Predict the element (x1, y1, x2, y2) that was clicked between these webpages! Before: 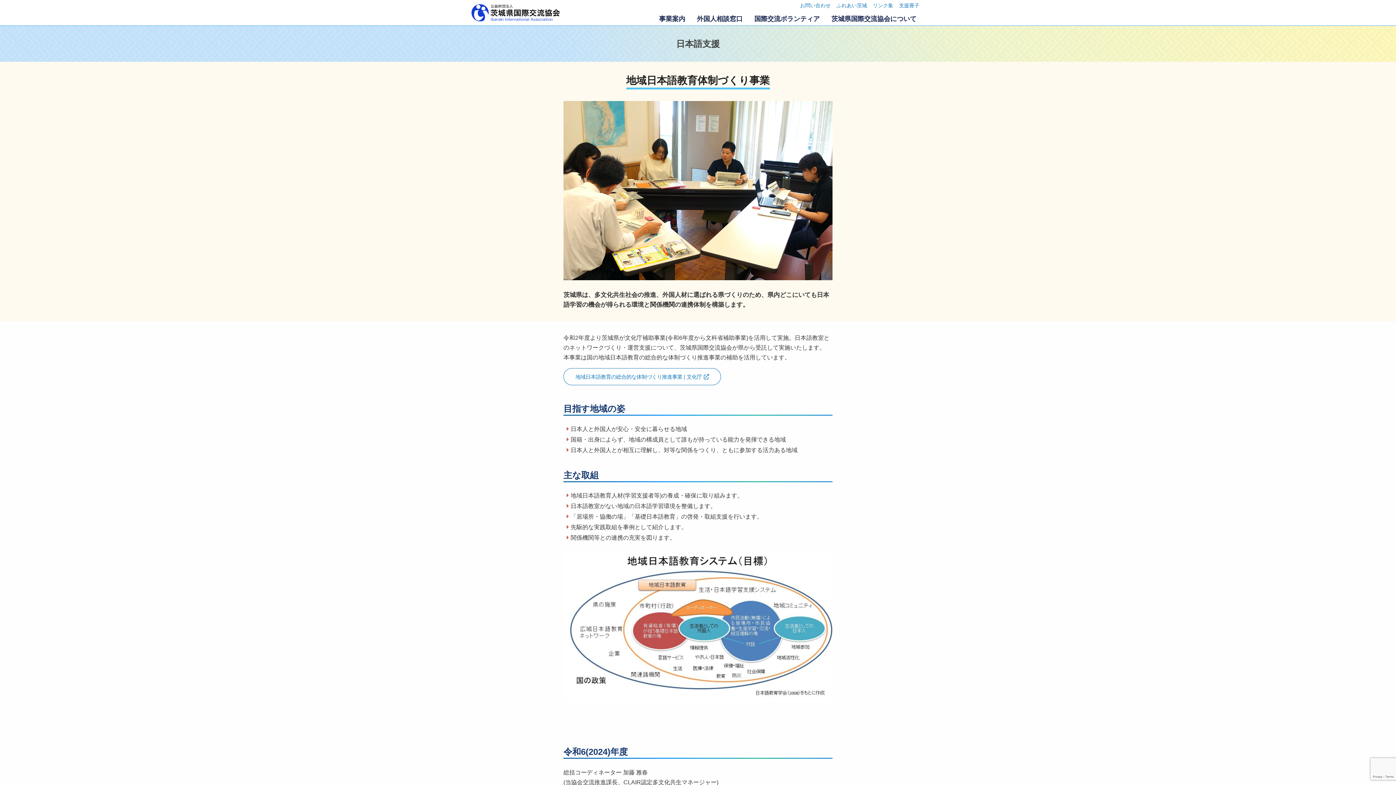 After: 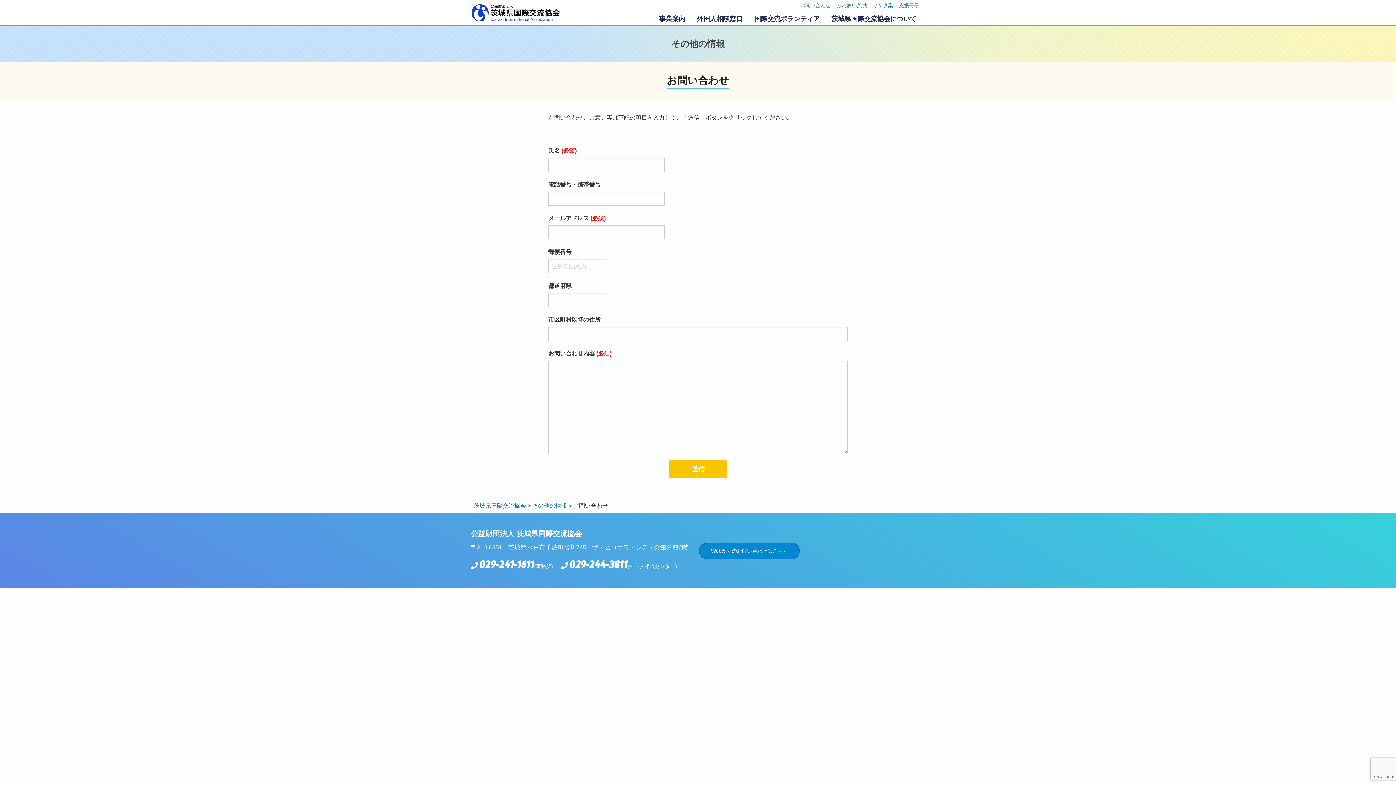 Action: label: お問い合わせ bbox: (797, 0, 833, 10)